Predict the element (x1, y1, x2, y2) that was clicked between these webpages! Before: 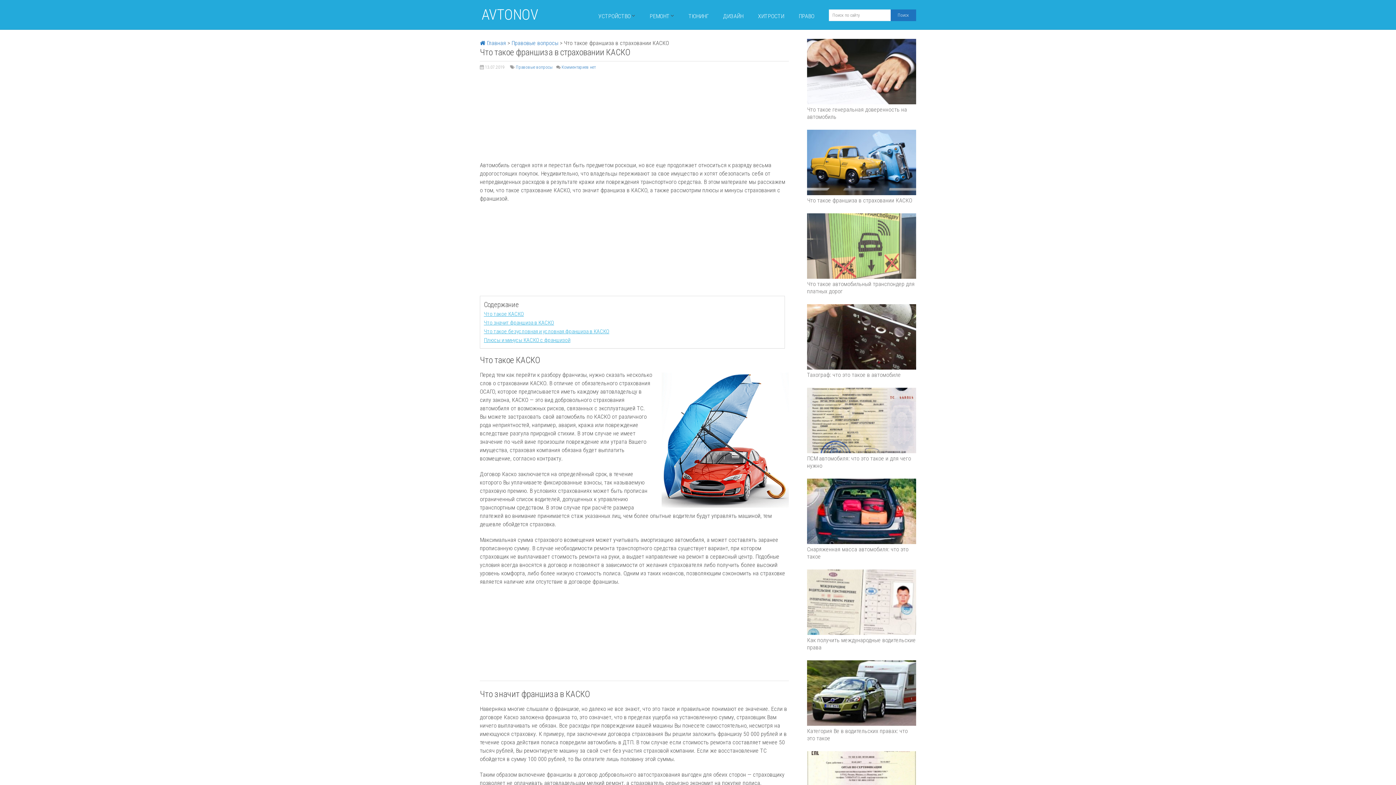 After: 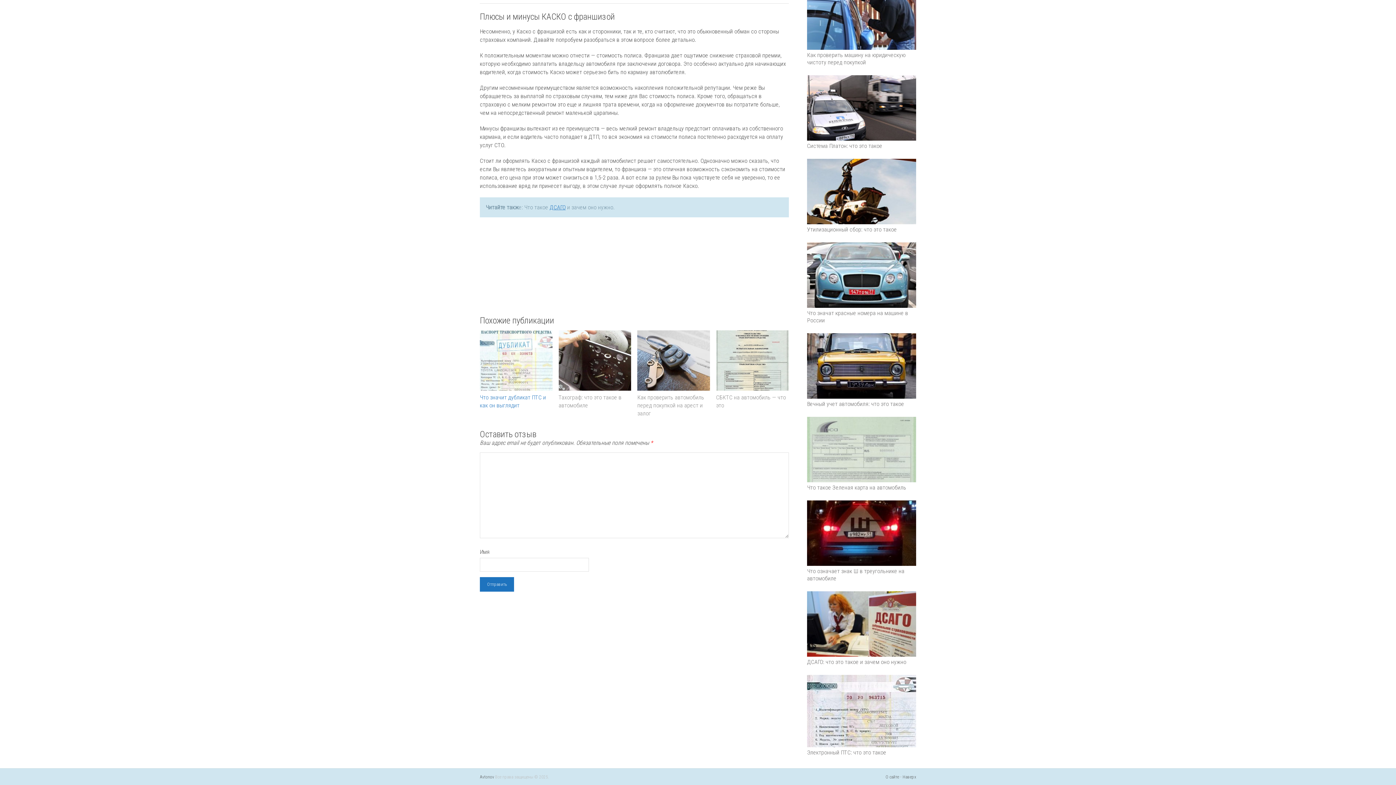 Action: bbox: (484, 336, 570, 344) label: Плюсы и минусы КАСКО с франшизой